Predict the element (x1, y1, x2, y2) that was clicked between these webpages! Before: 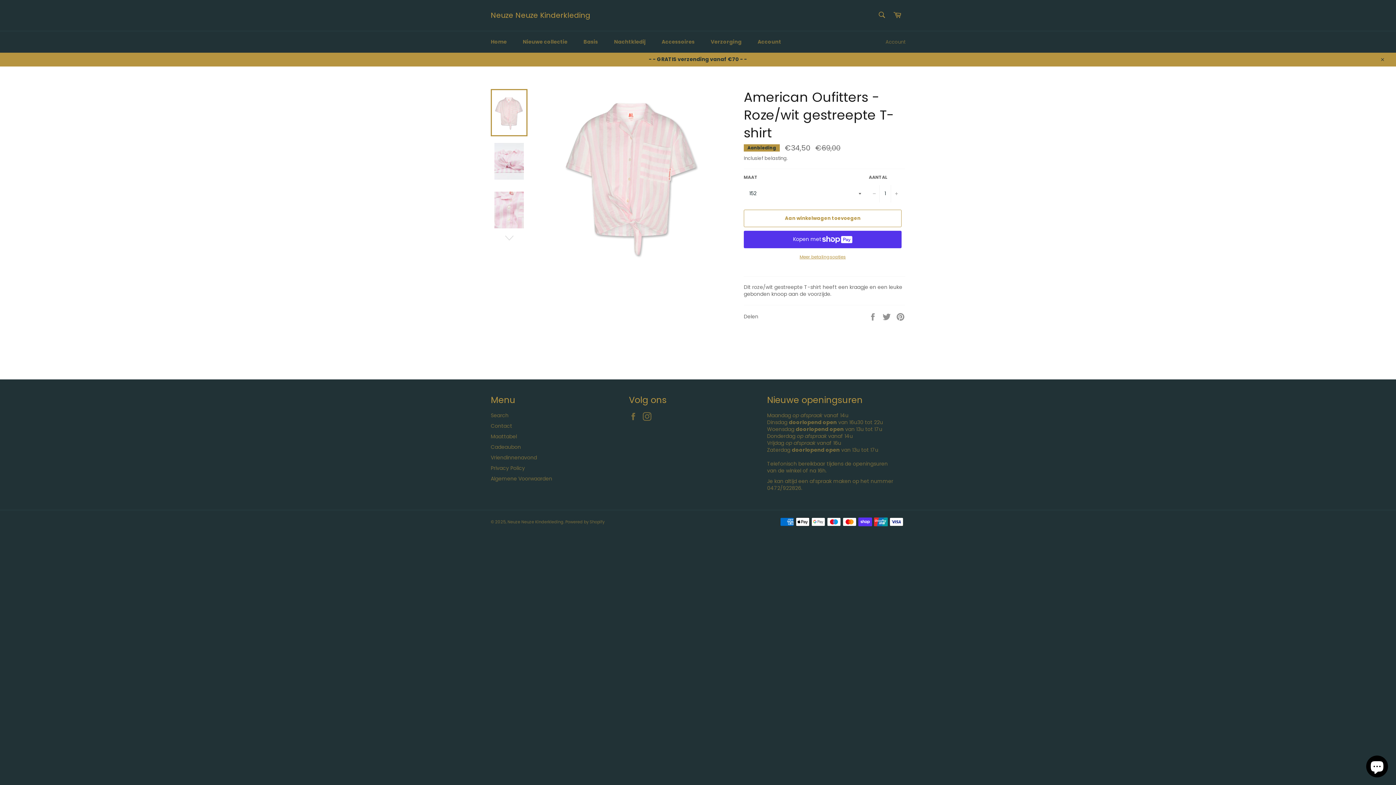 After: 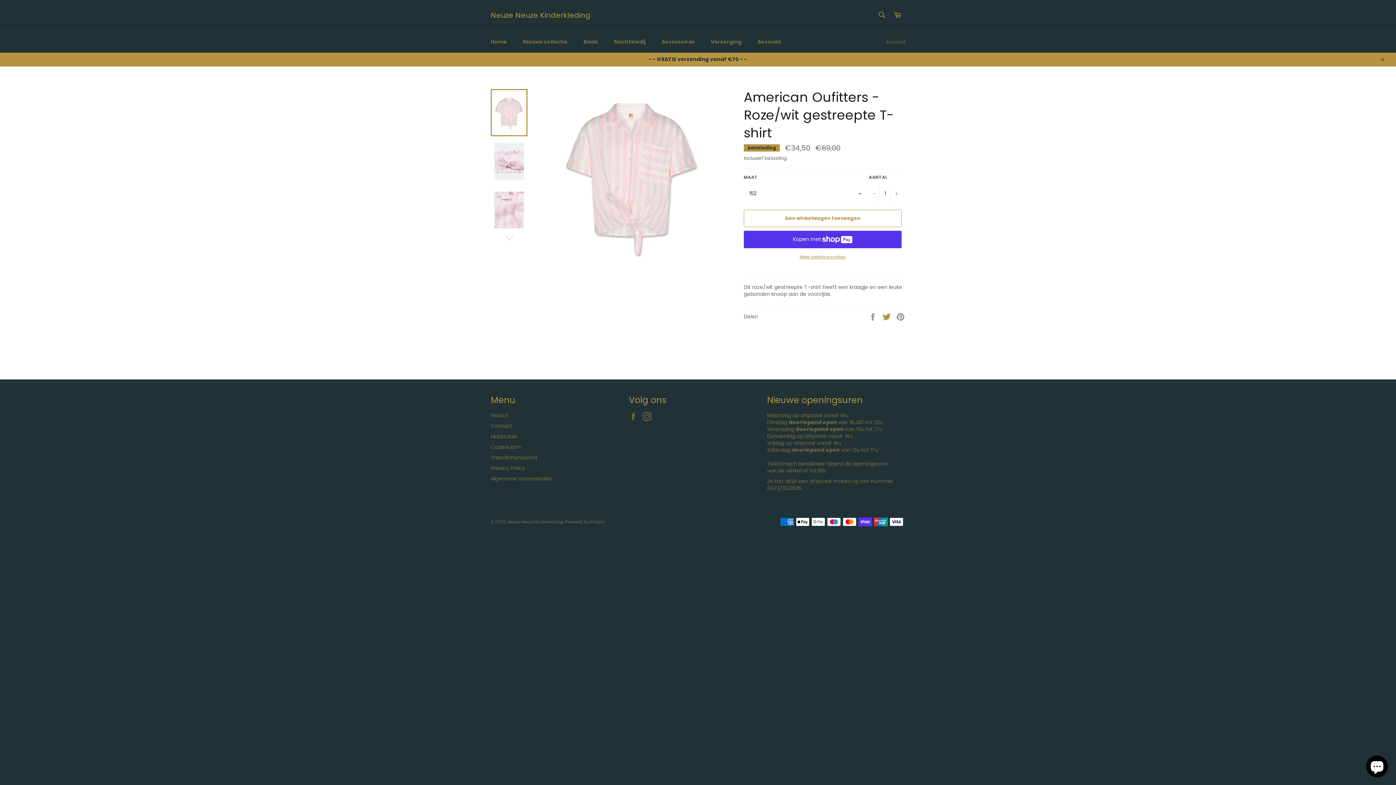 Action: label:  
Twitteren op Twitter bbox: (882, 312, 892, 320)